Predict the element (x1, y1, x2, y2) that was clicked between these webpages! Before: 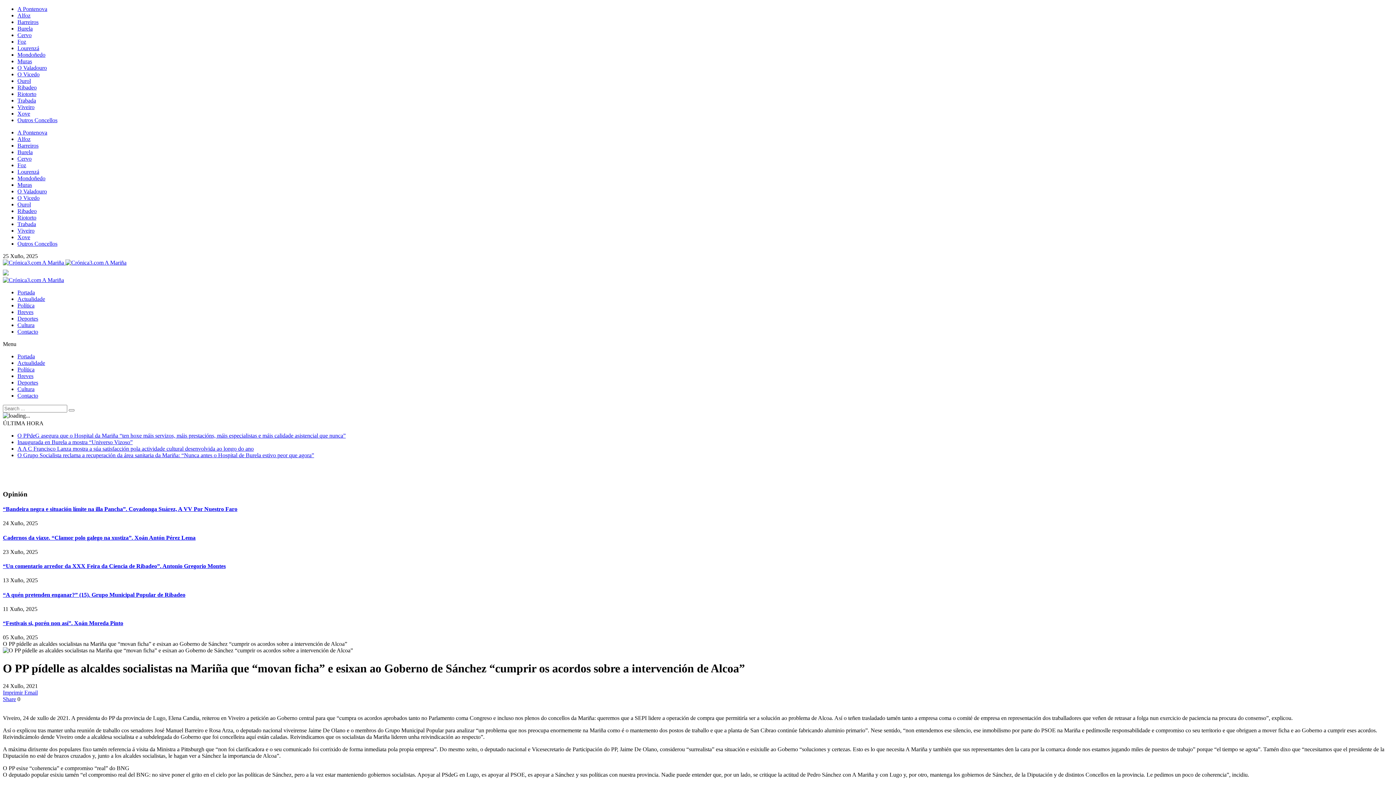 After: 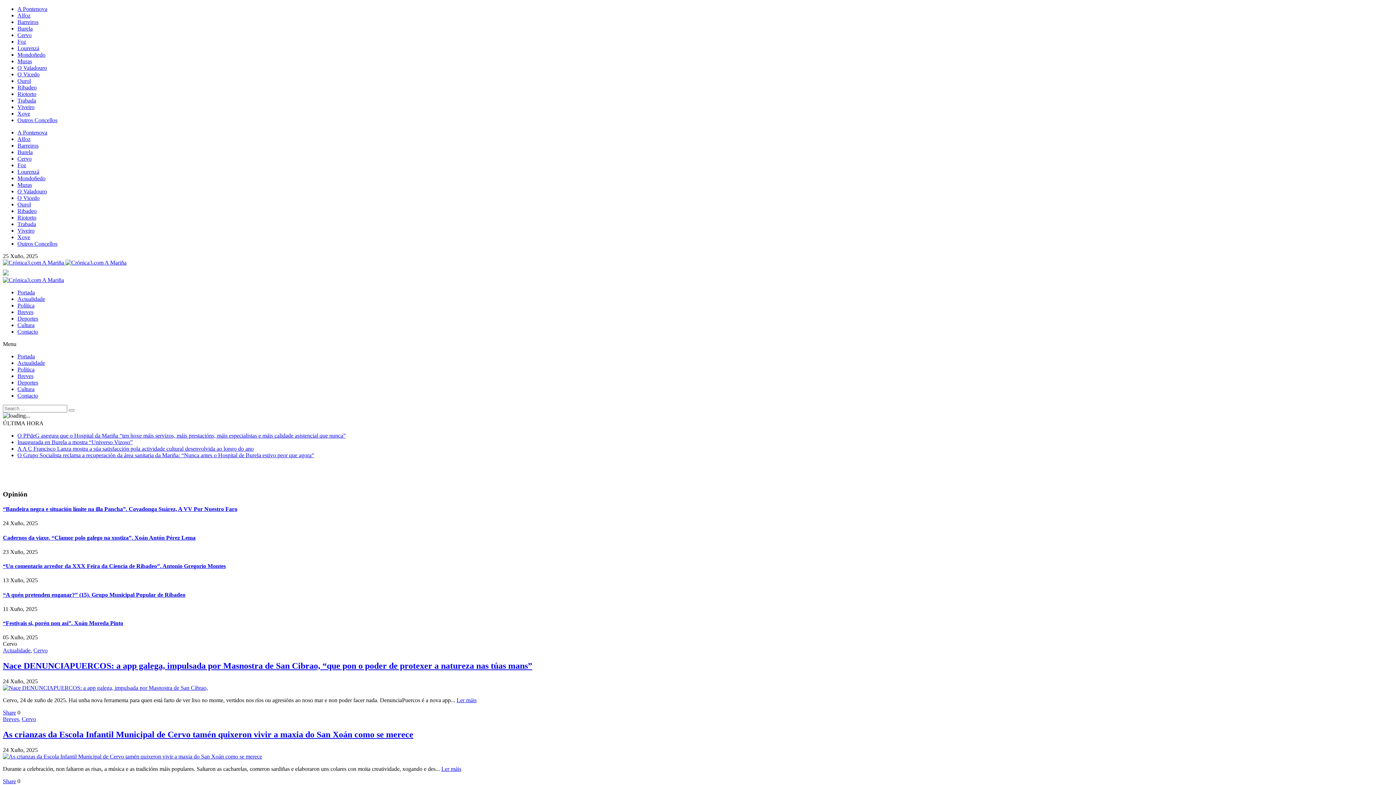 Action: label: Cervo bbox: (17, 32, 31, 38)